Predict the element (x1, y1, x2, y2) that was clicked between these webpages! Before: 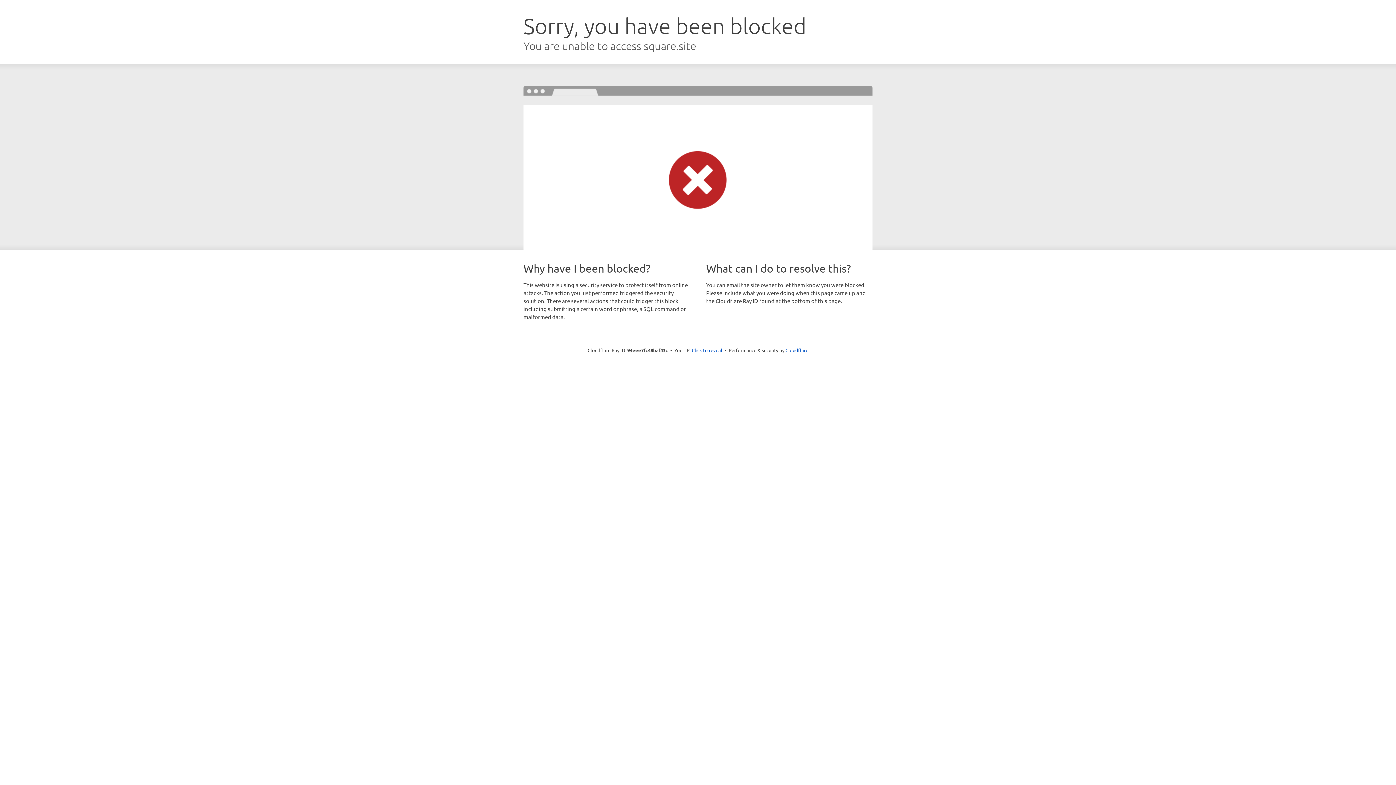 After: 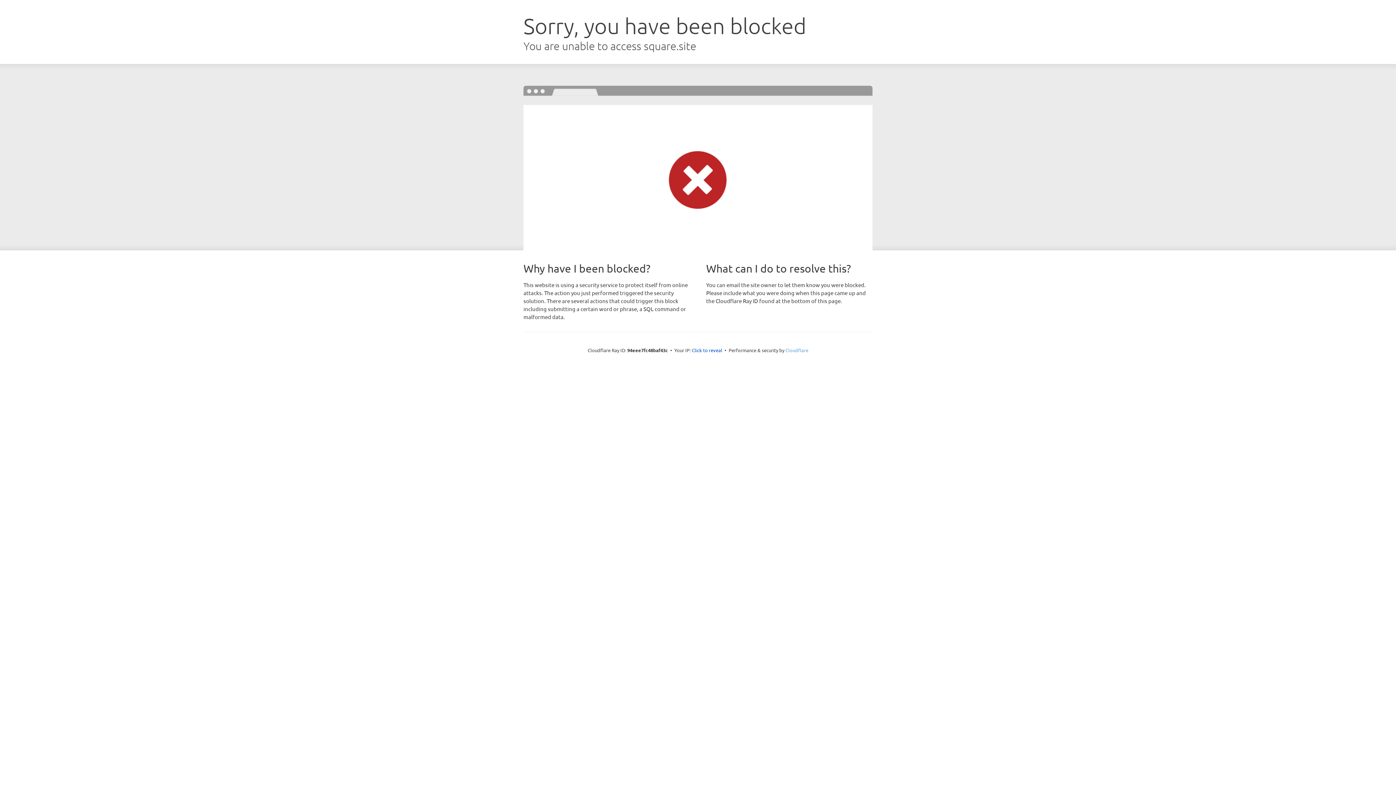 Action: label: Cloudflare bbox: (785, 347, 808, 353)